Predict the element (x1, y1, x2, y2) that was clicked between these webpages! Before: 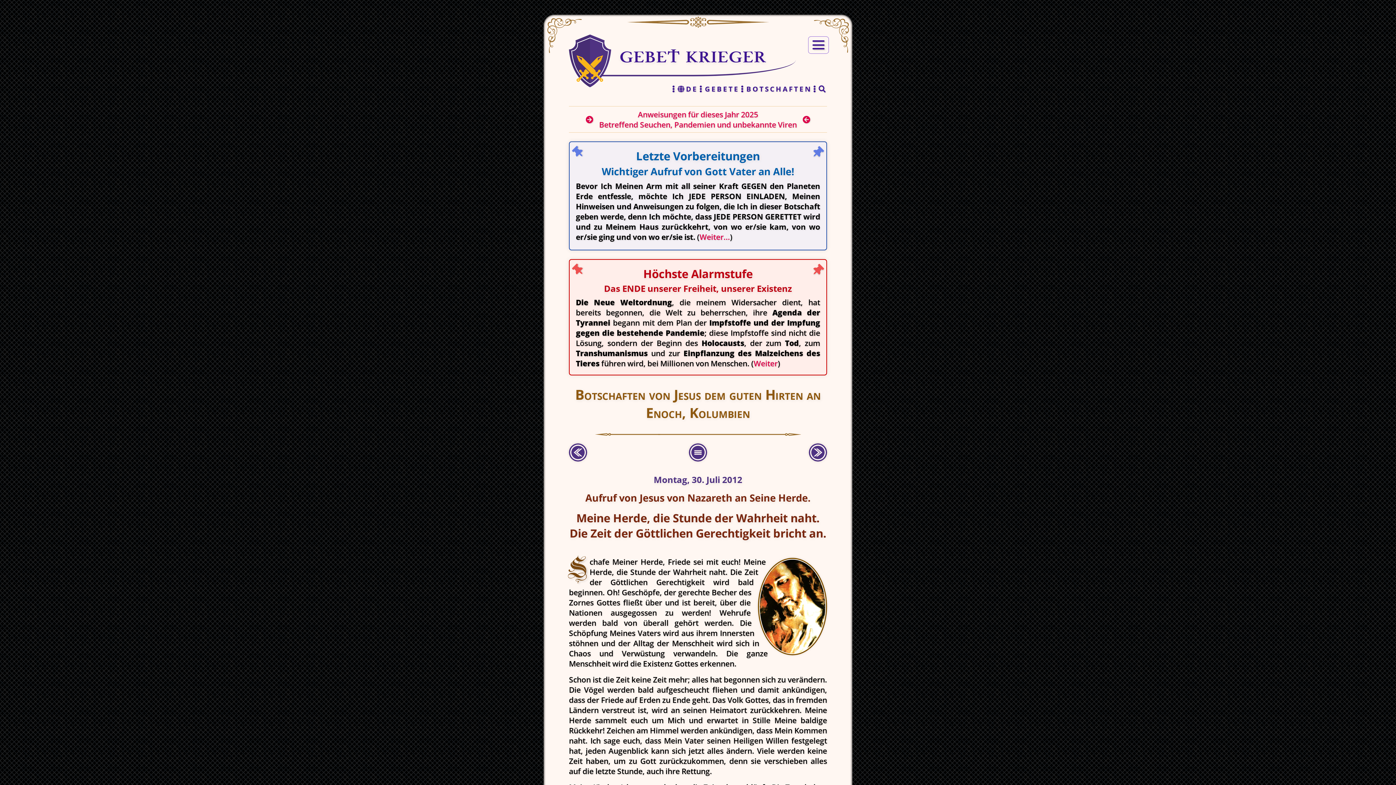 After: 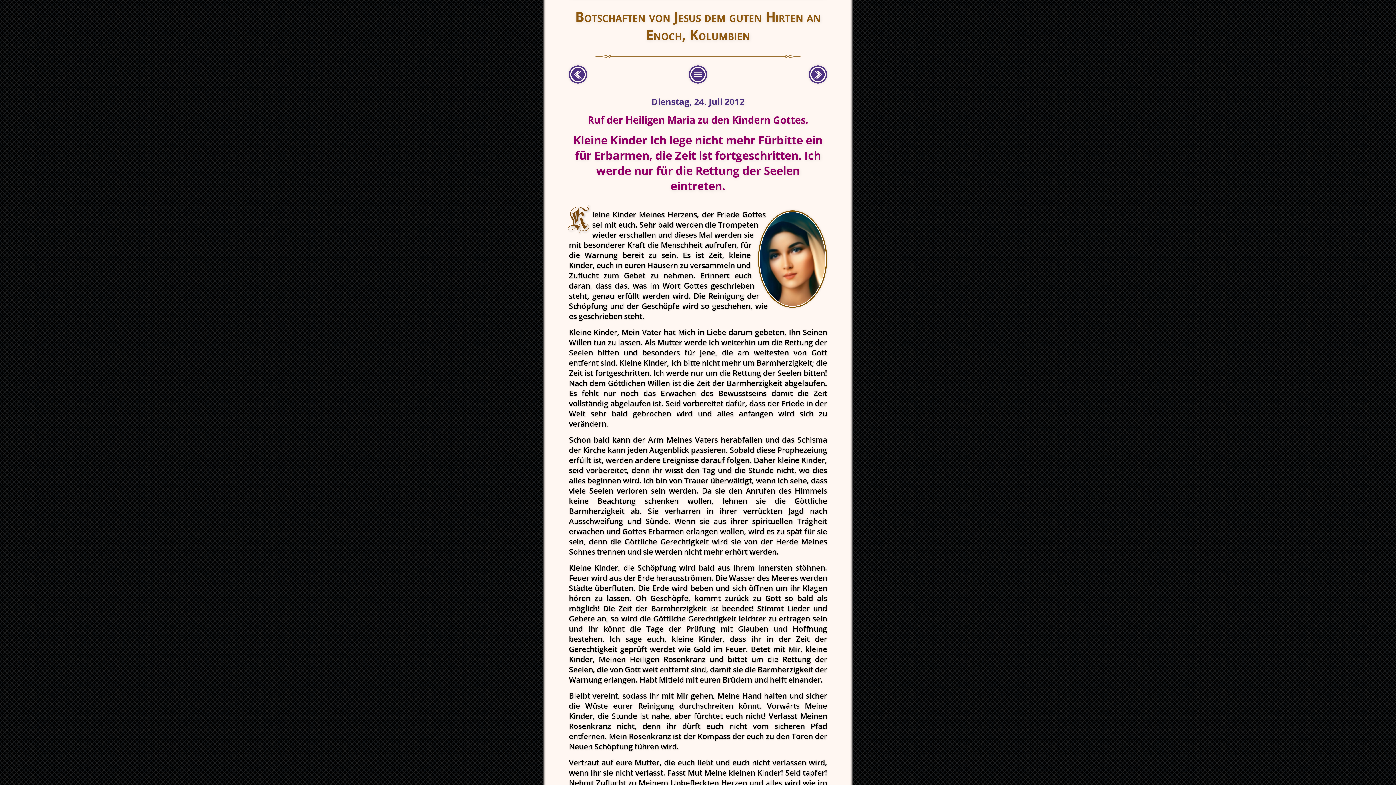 Action: bbox: (569, 453, 587, 463)